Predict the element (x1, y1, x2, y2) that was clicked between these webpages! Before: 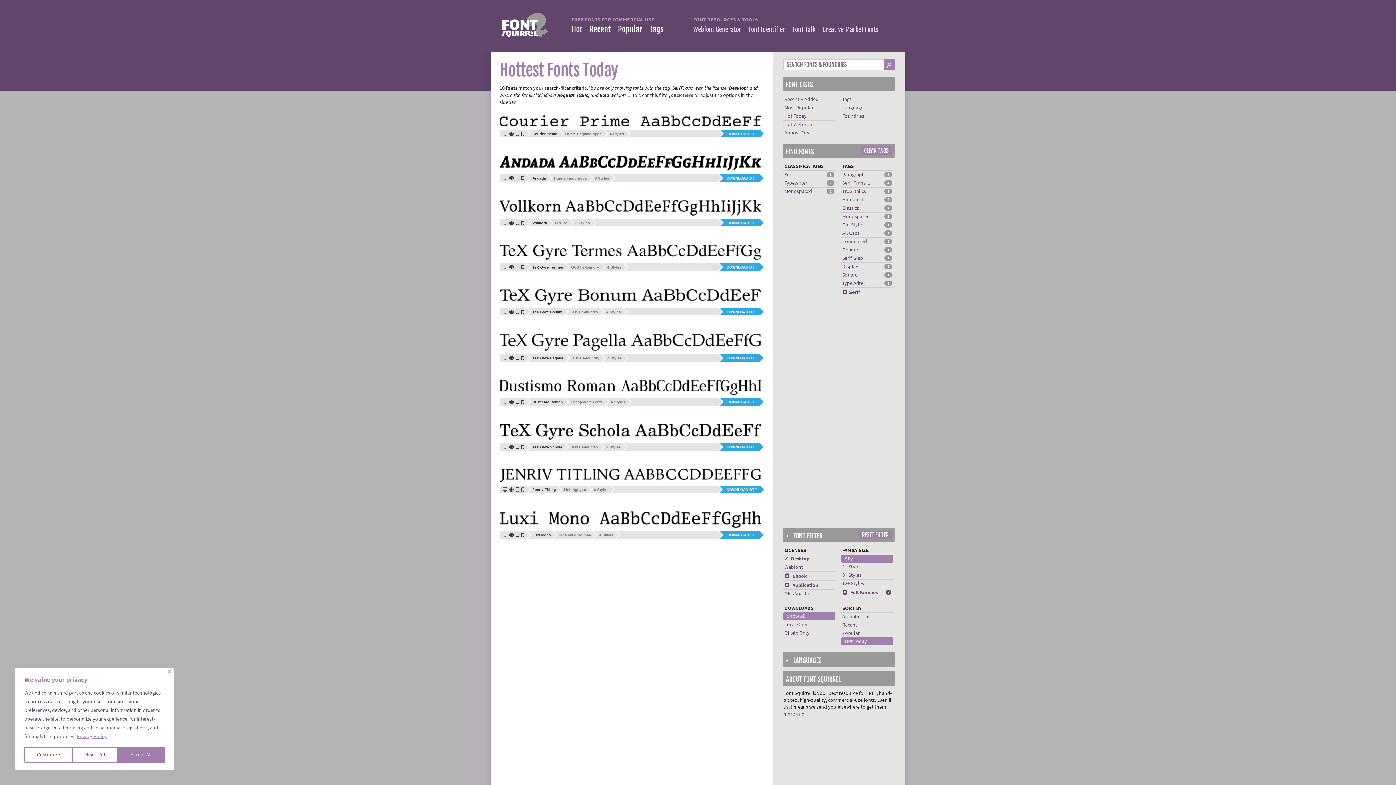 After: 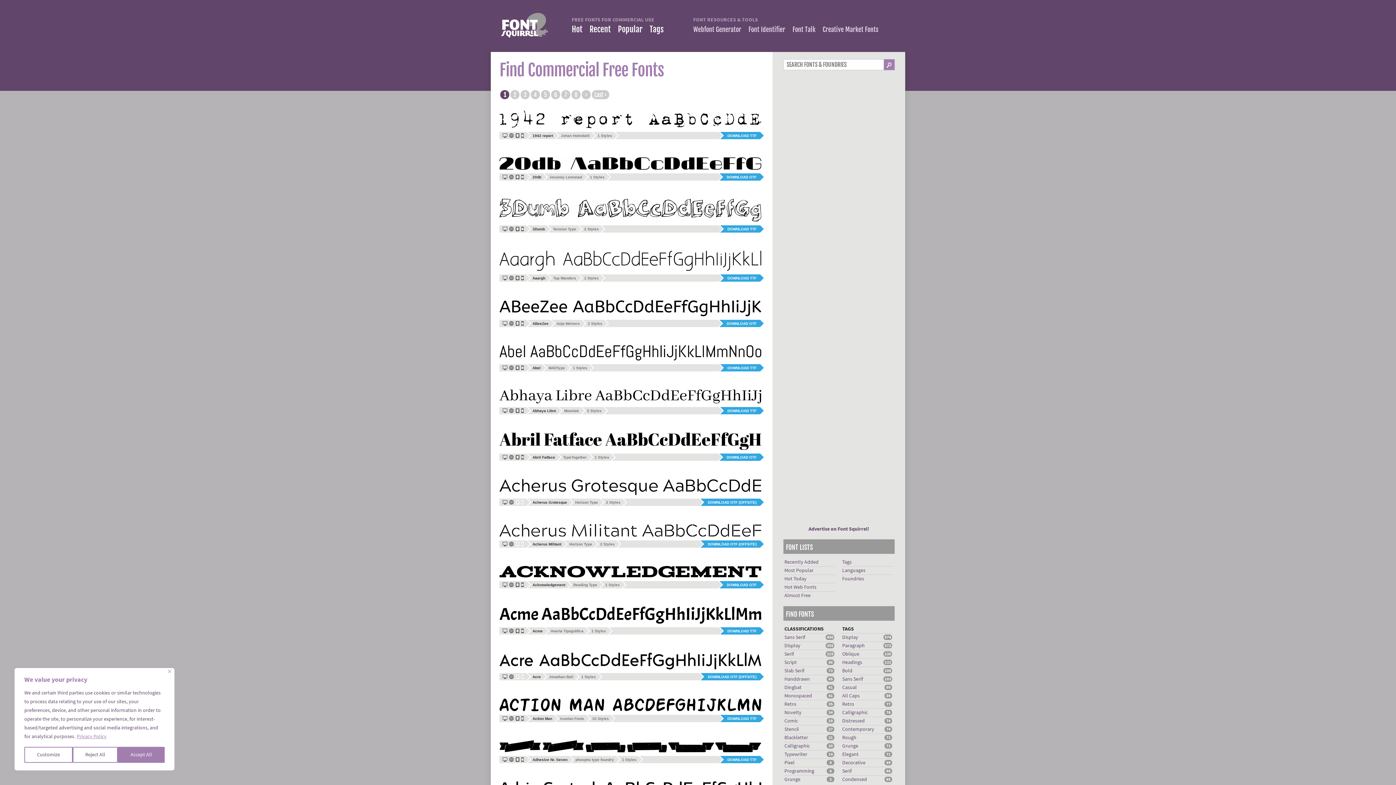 Action: label: click here bbox: (671, 92, 693, 98)